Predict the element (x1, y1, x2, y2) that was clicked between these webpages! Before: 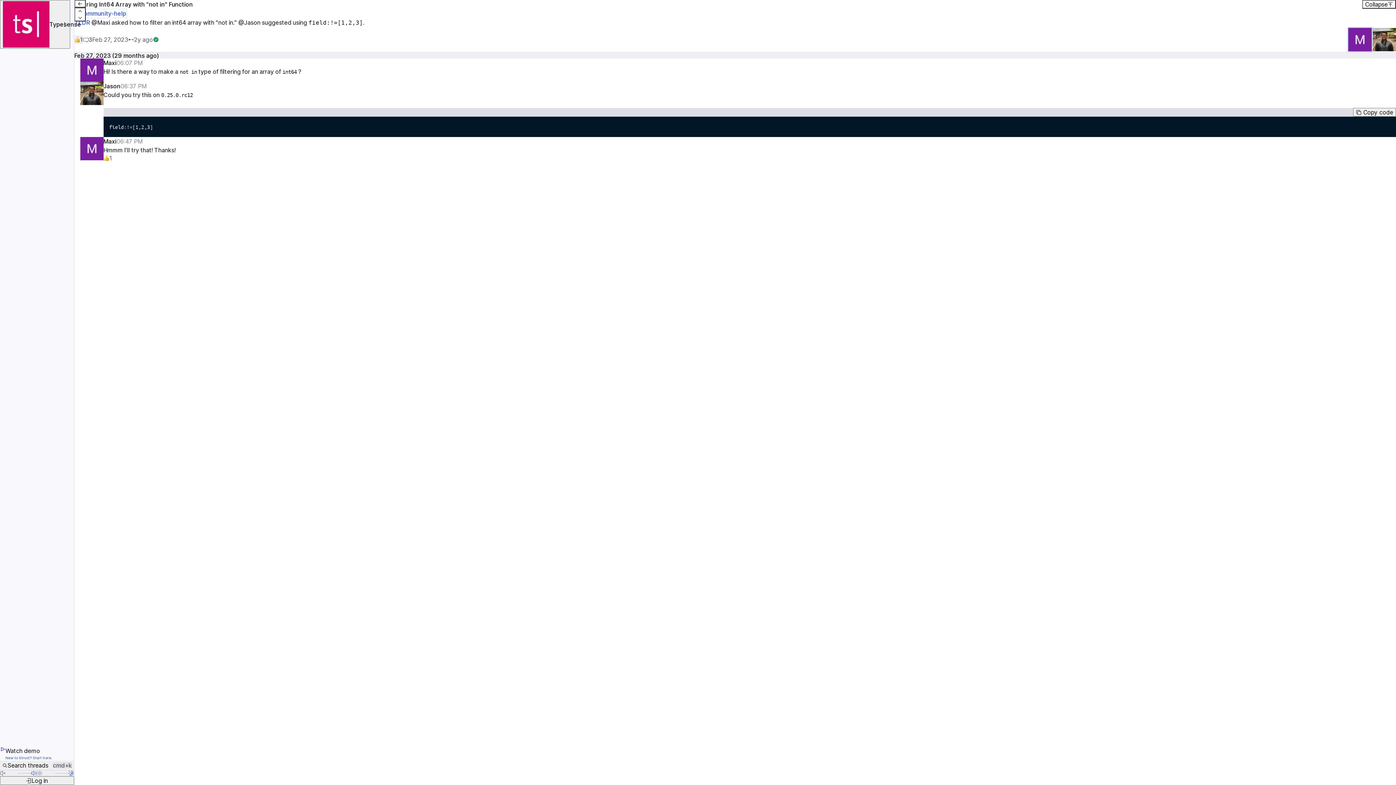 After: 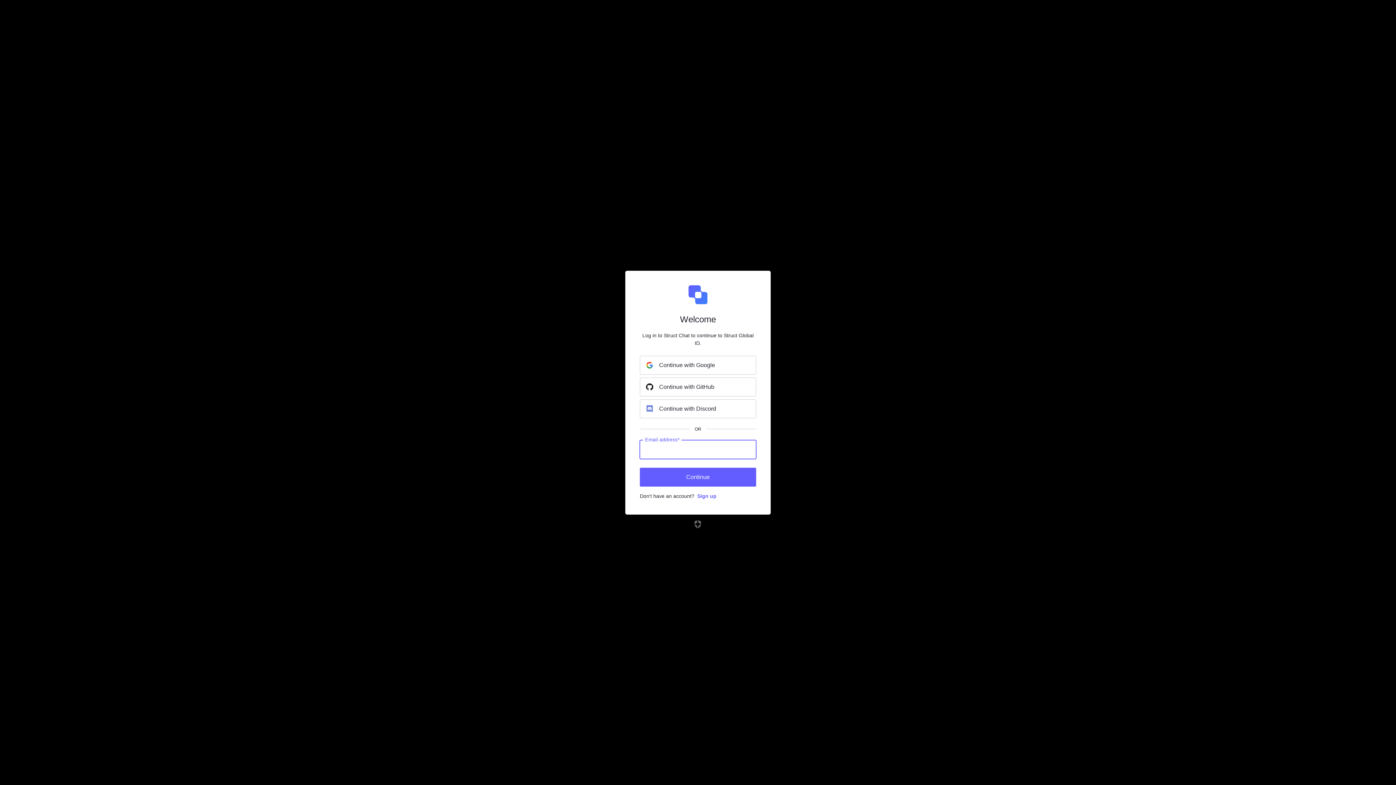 Action: label: Log in bbox: (0, 776, 74, 785)